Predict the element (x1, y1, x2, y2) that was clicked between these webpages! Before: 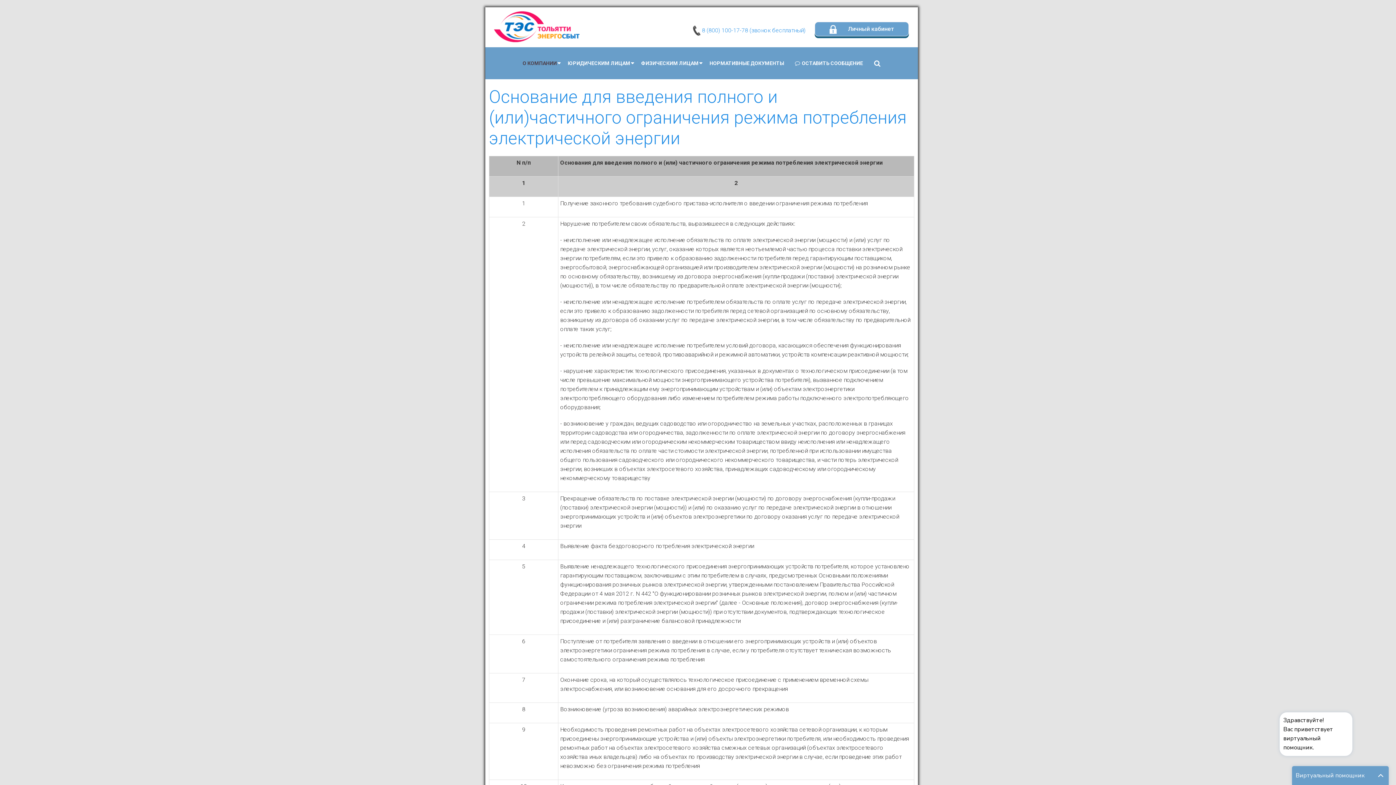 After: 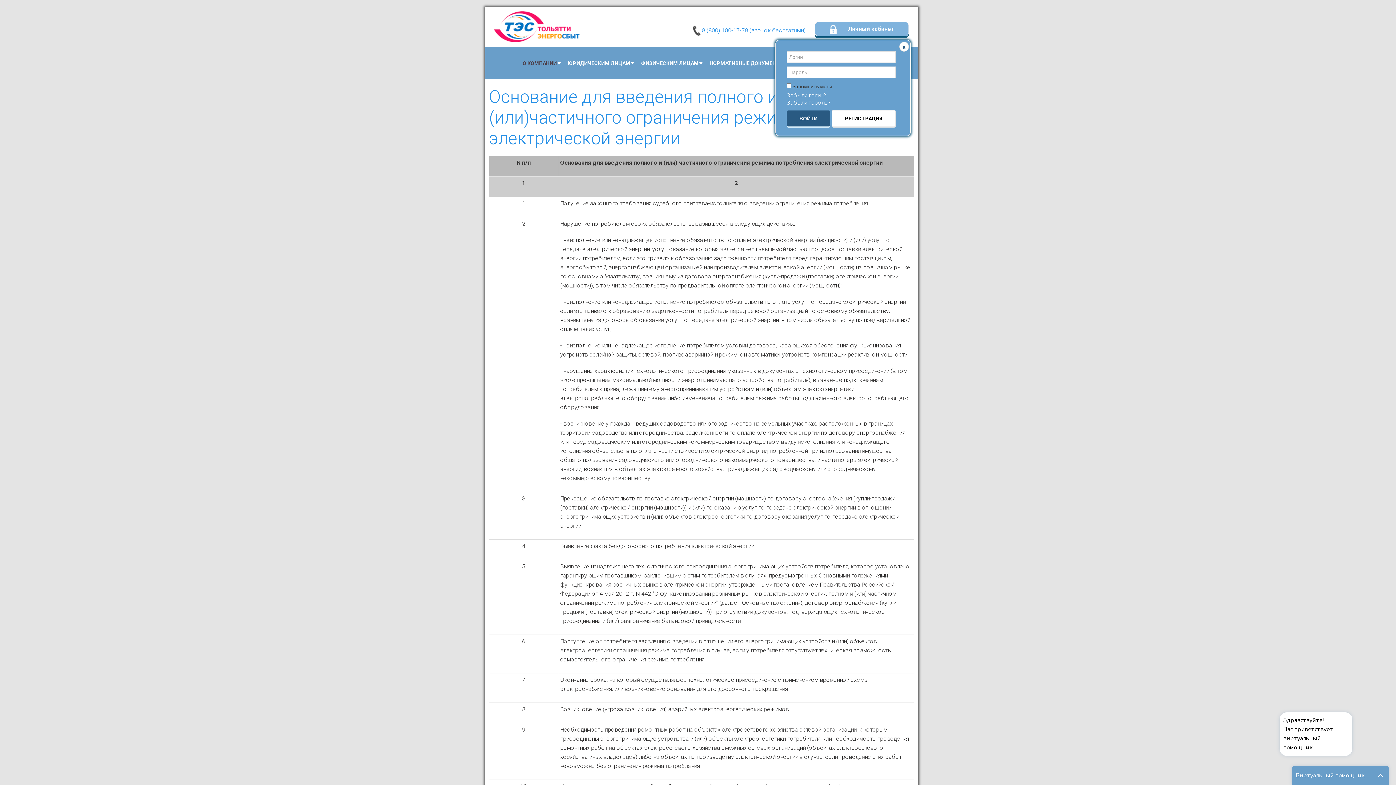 Action: bbox: (814, 21, 909, 36) label:  Личный кабинет